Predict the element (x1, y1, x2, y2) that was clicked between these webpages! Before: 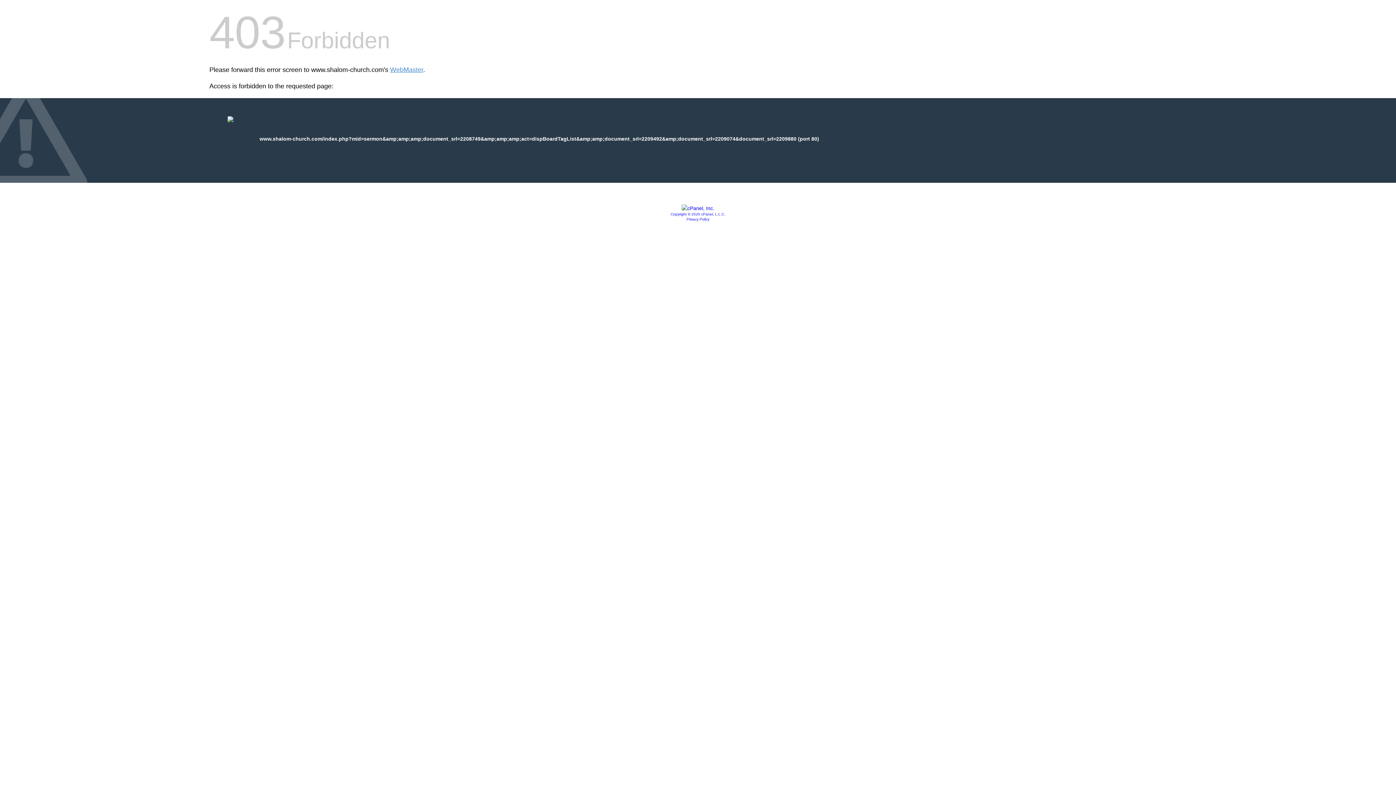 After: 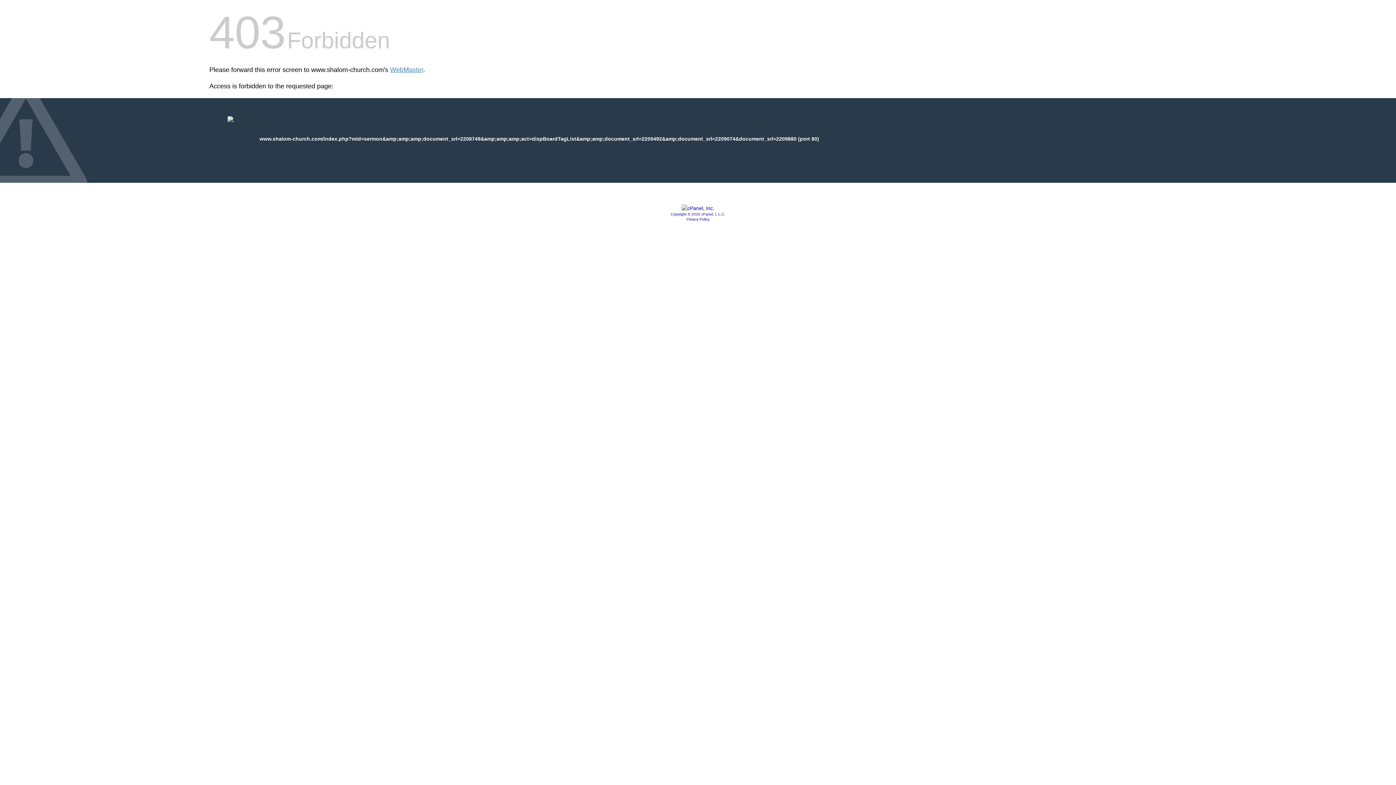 Action: bbox: (681, 205, 714, 211)